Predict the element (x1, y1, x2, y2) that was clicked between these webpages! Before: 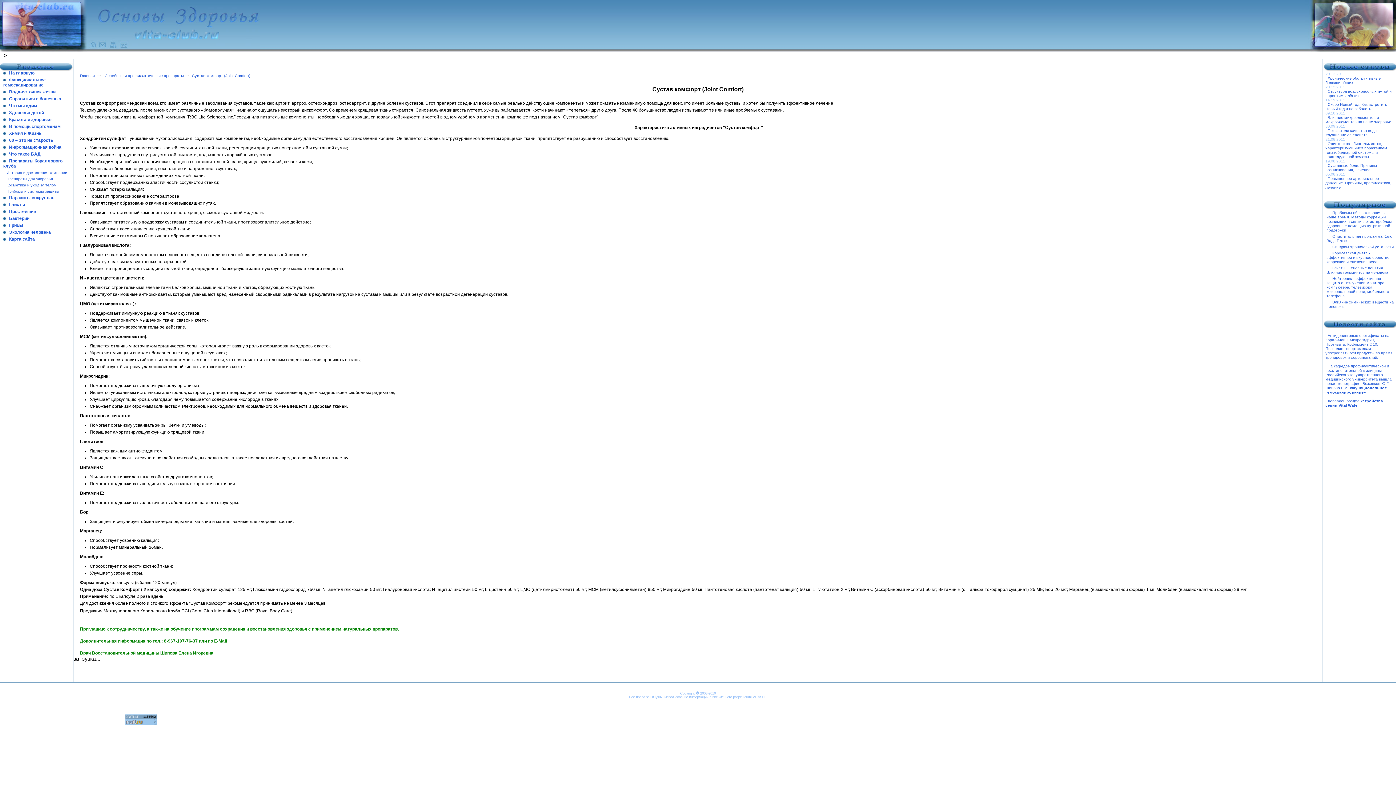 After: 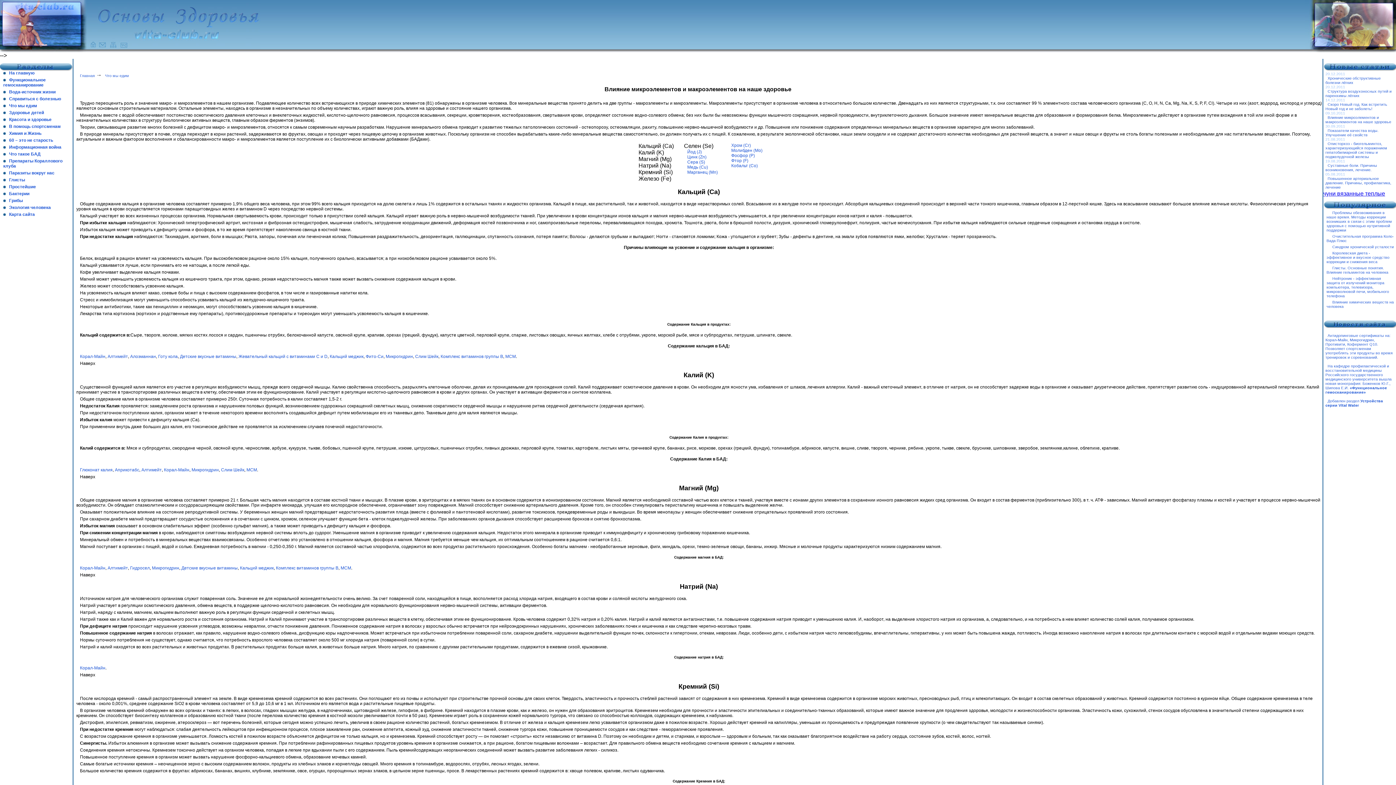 Action: bbox: (1325, 115, 1391, 124) label: Влияние микроэлементов и макроэлементов на наше здоровье